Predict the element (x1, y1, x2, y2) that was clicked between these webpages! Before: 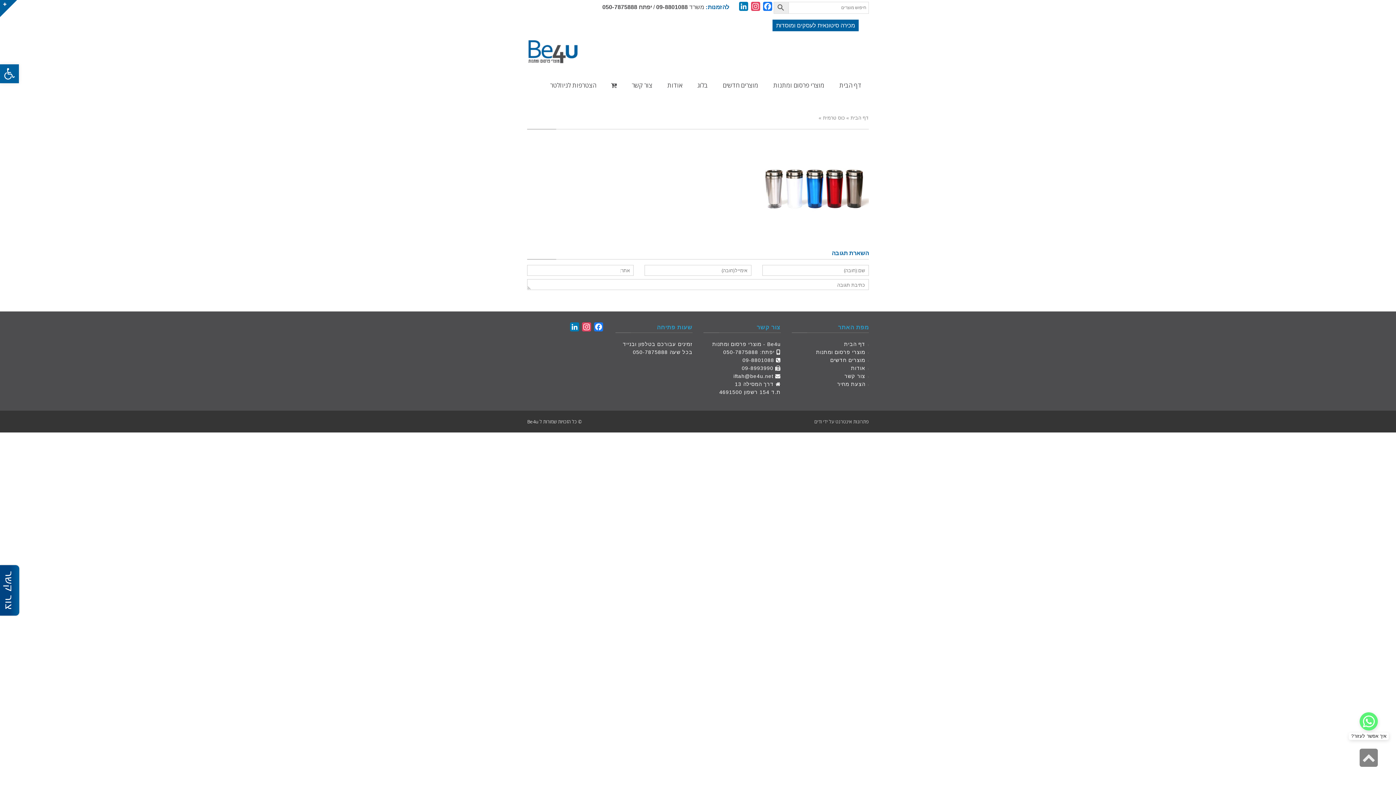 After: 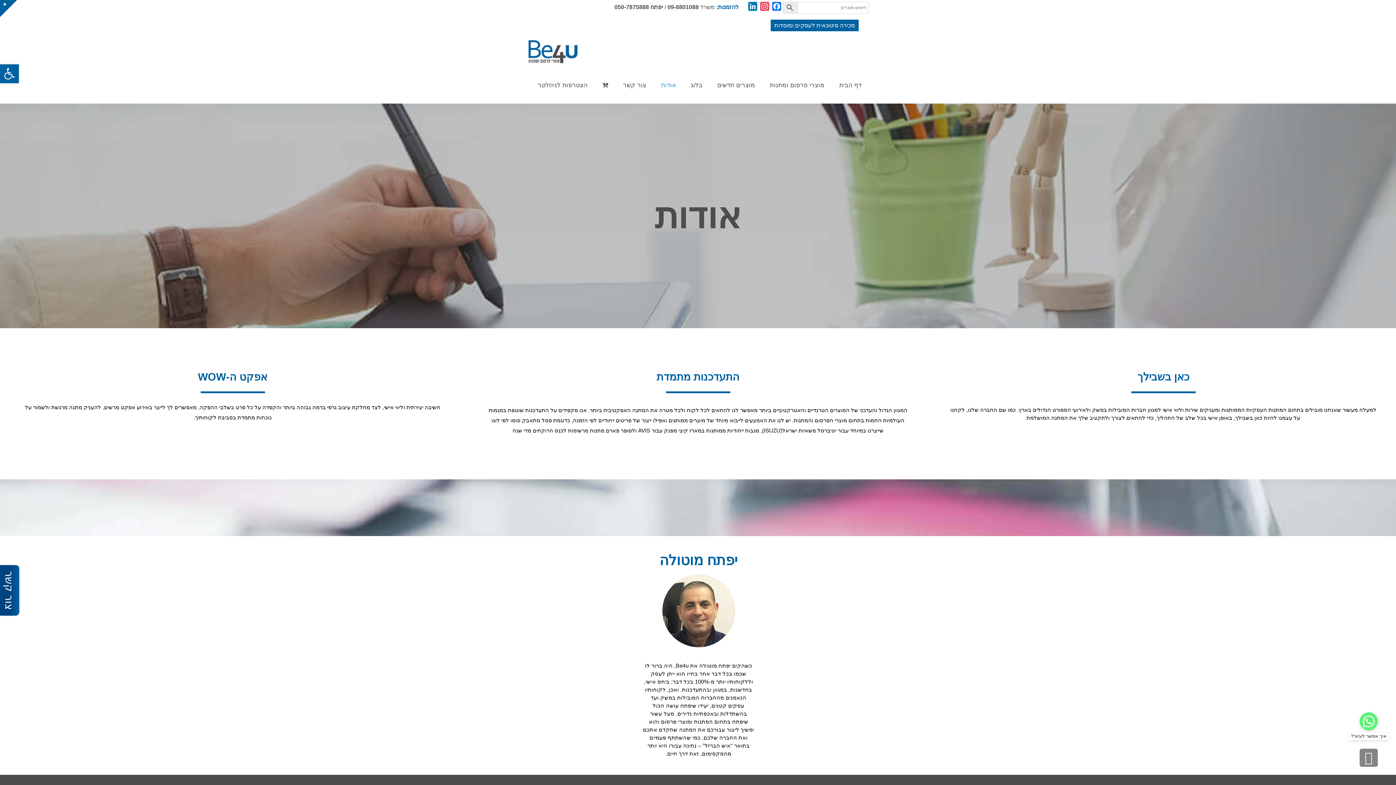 Action: bbox: (660, 67, 690, 103) label: אודות